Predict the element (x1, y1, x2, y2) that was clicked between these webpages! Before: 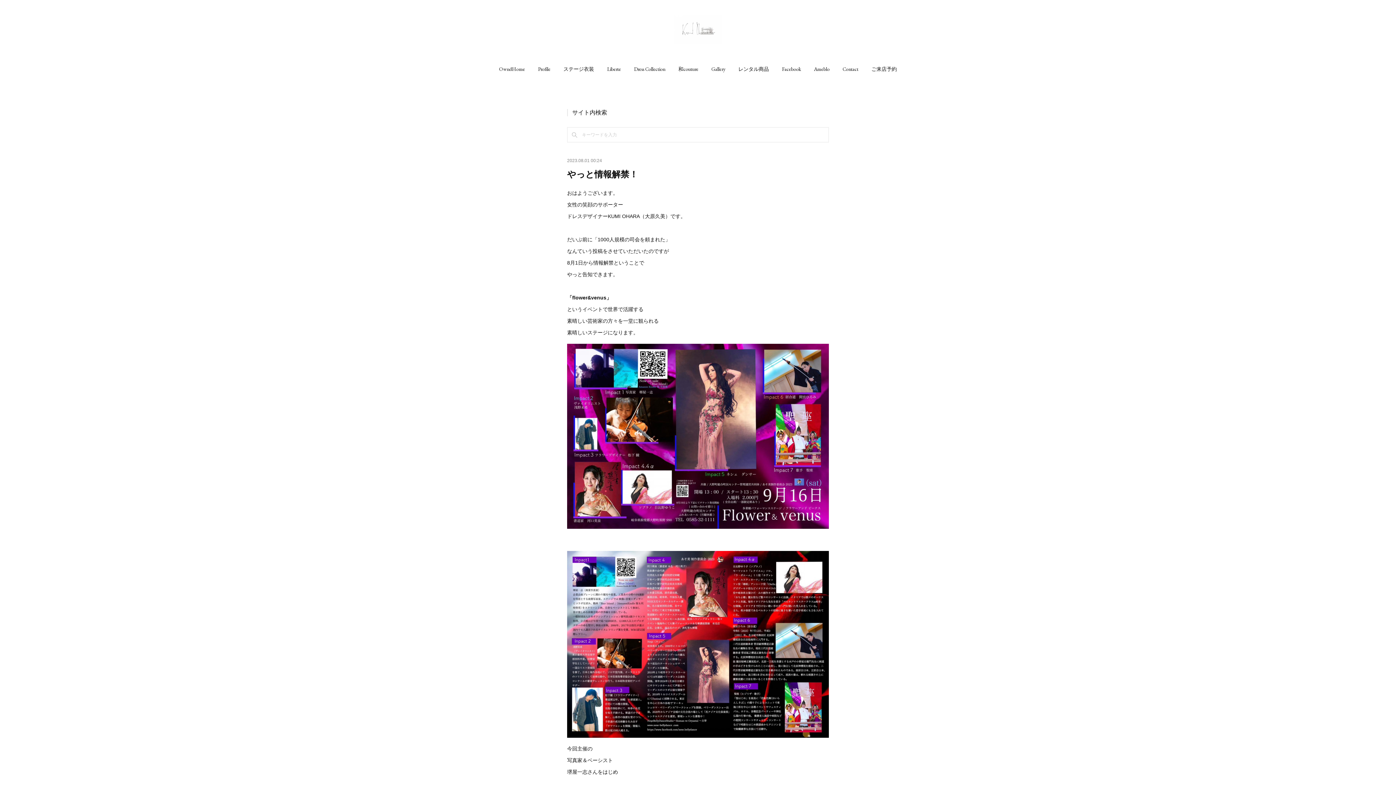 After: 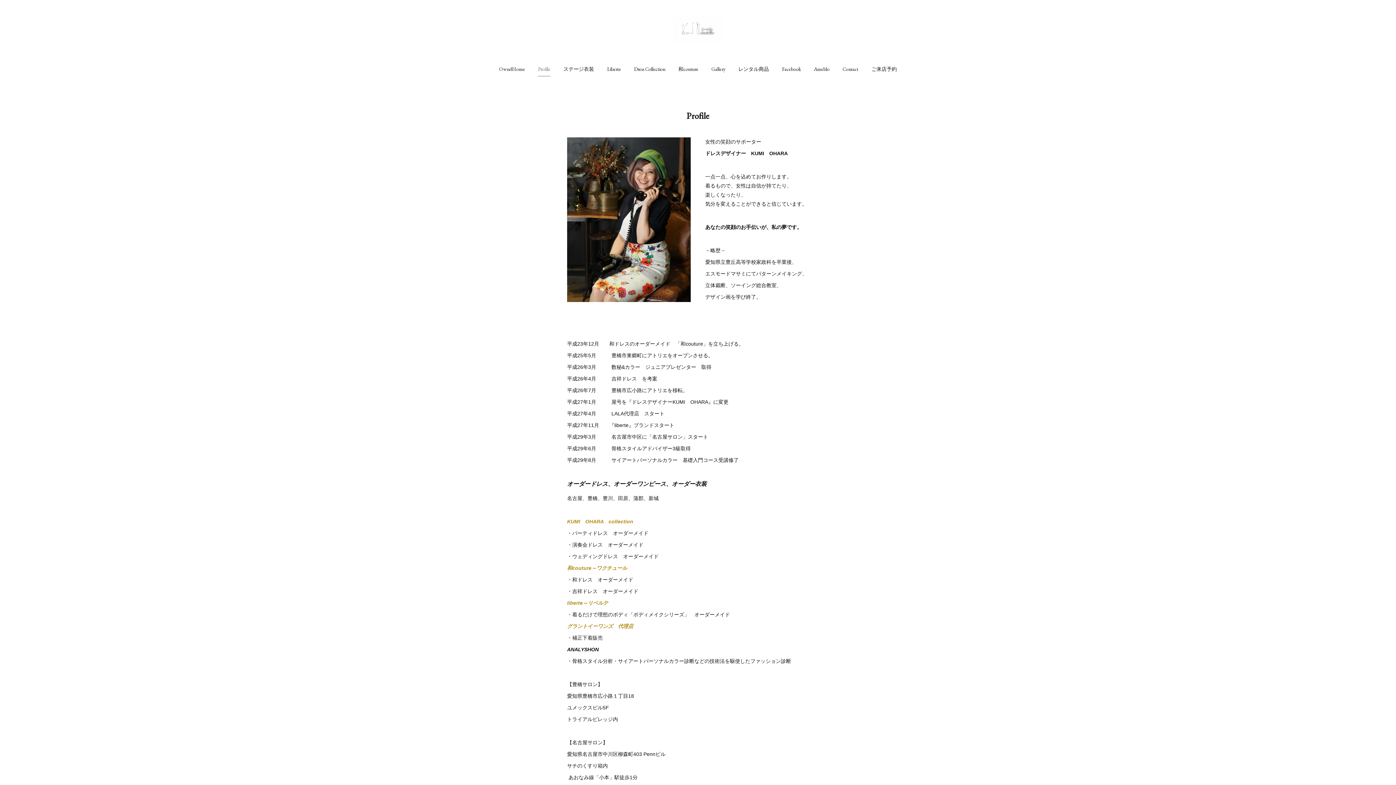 Action: label: Profile bbox: (538, 58, 550, 80)